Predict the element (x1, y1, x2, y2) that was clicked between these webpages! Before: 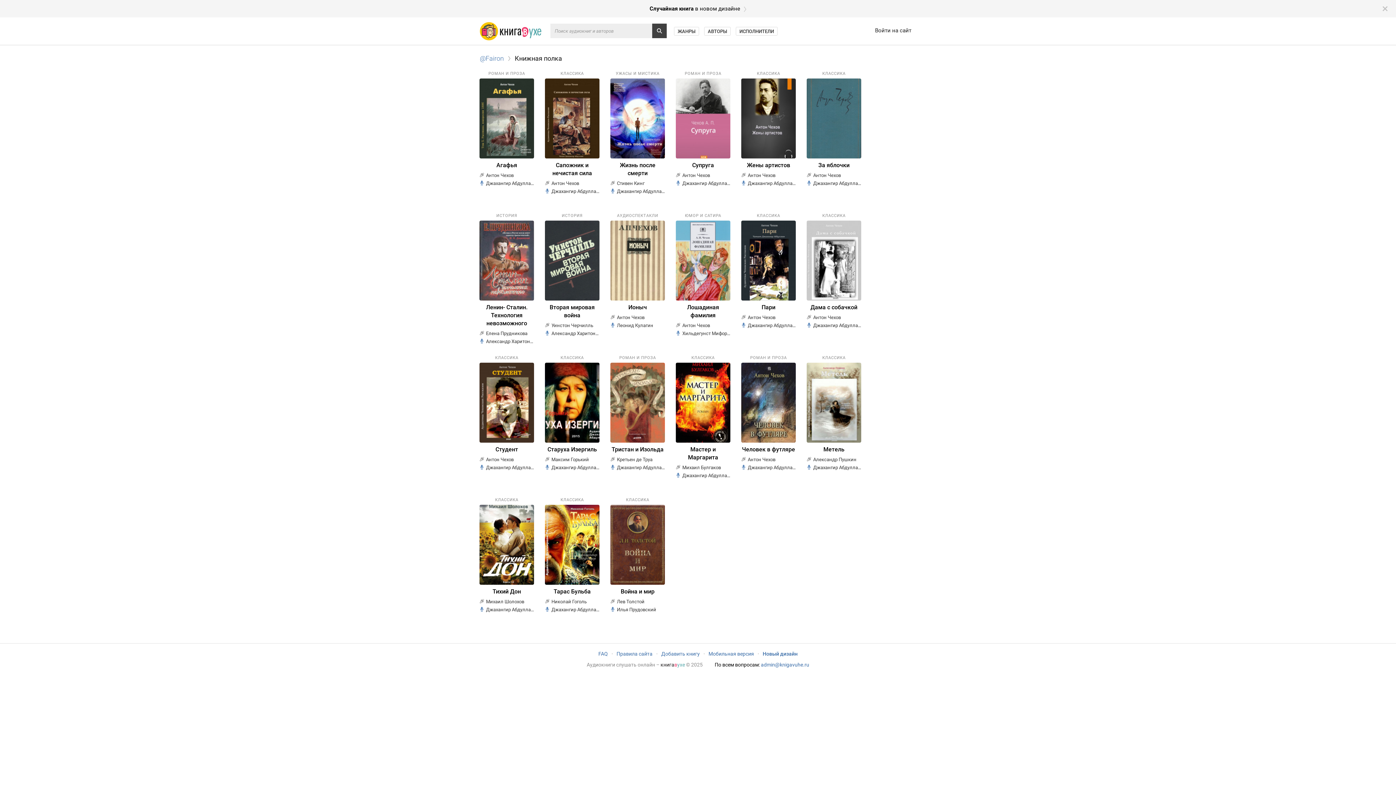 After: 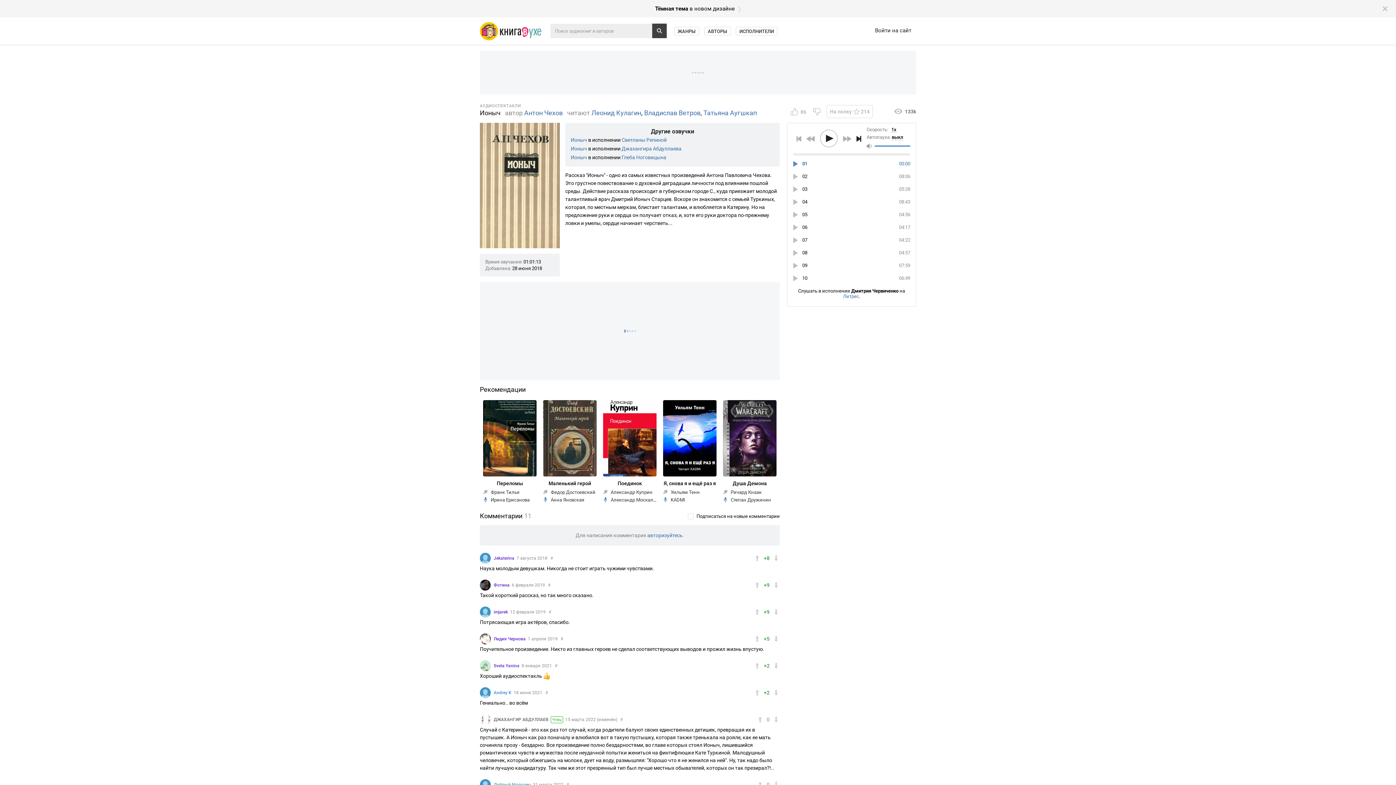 Action: bbox: (605, 208, 670, 350) label: АУДИОСПЕКТАКЛИ
Ионыч
Антон Чехов
Леонид Кулагин